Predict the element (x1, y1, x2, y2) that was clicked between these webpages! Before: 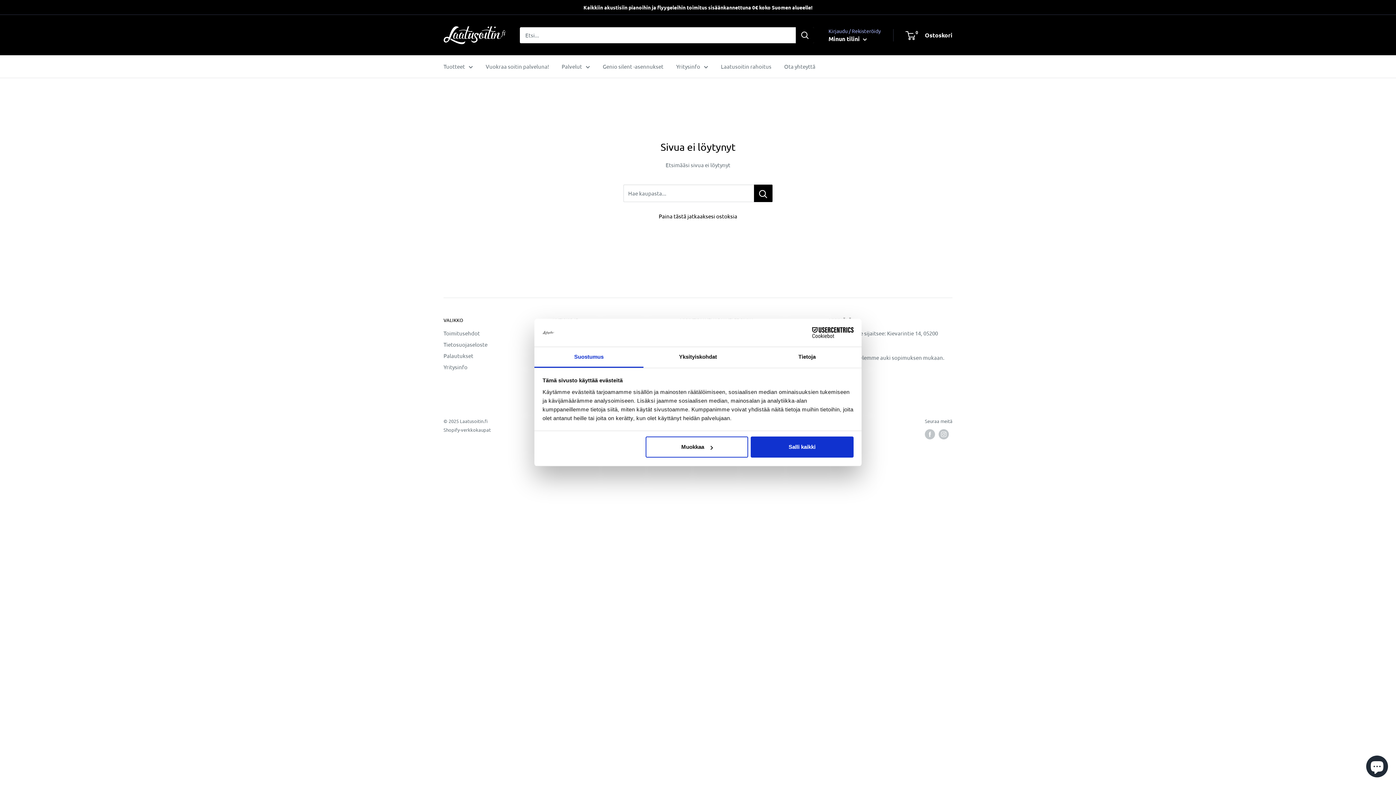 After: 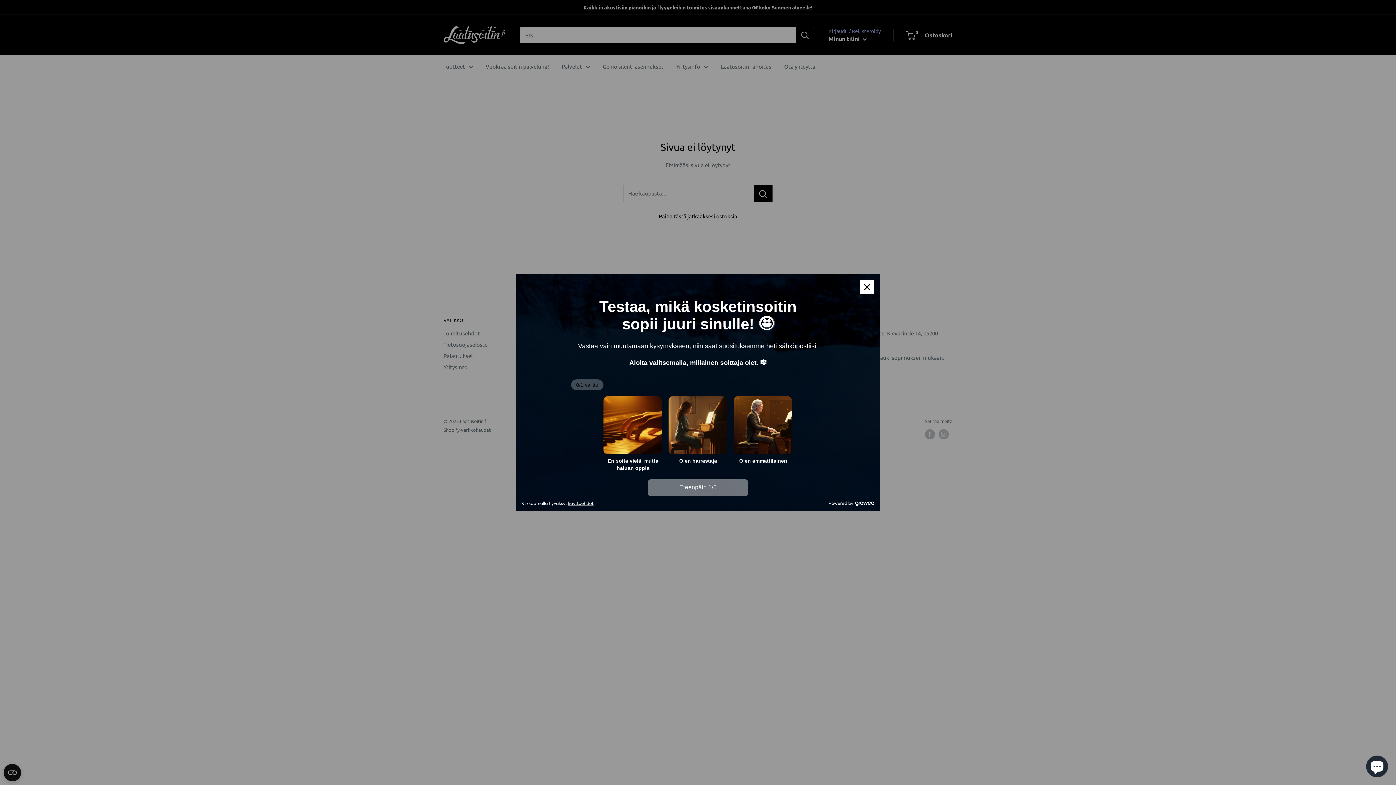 Action: label: Salli kaikki bbox: (751, 436, 853, 457)